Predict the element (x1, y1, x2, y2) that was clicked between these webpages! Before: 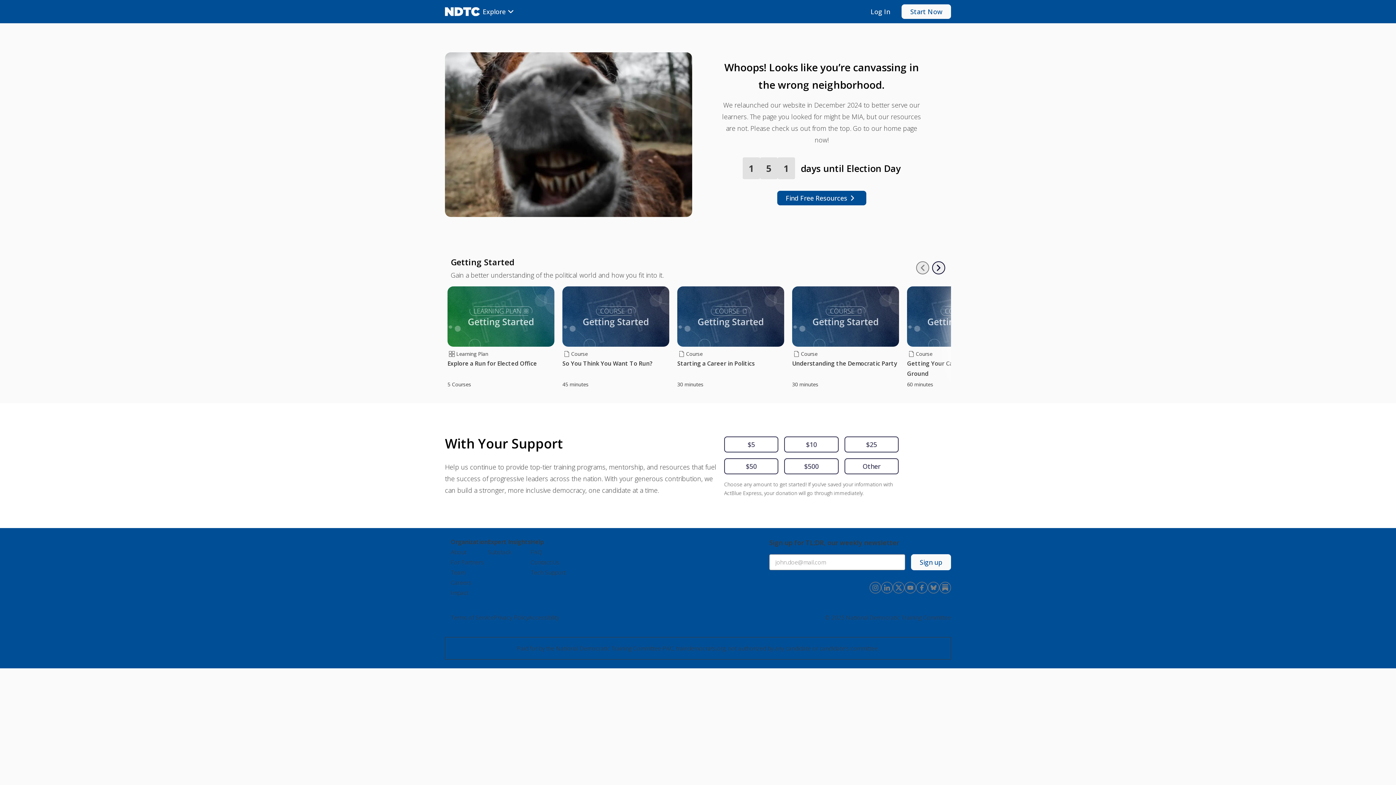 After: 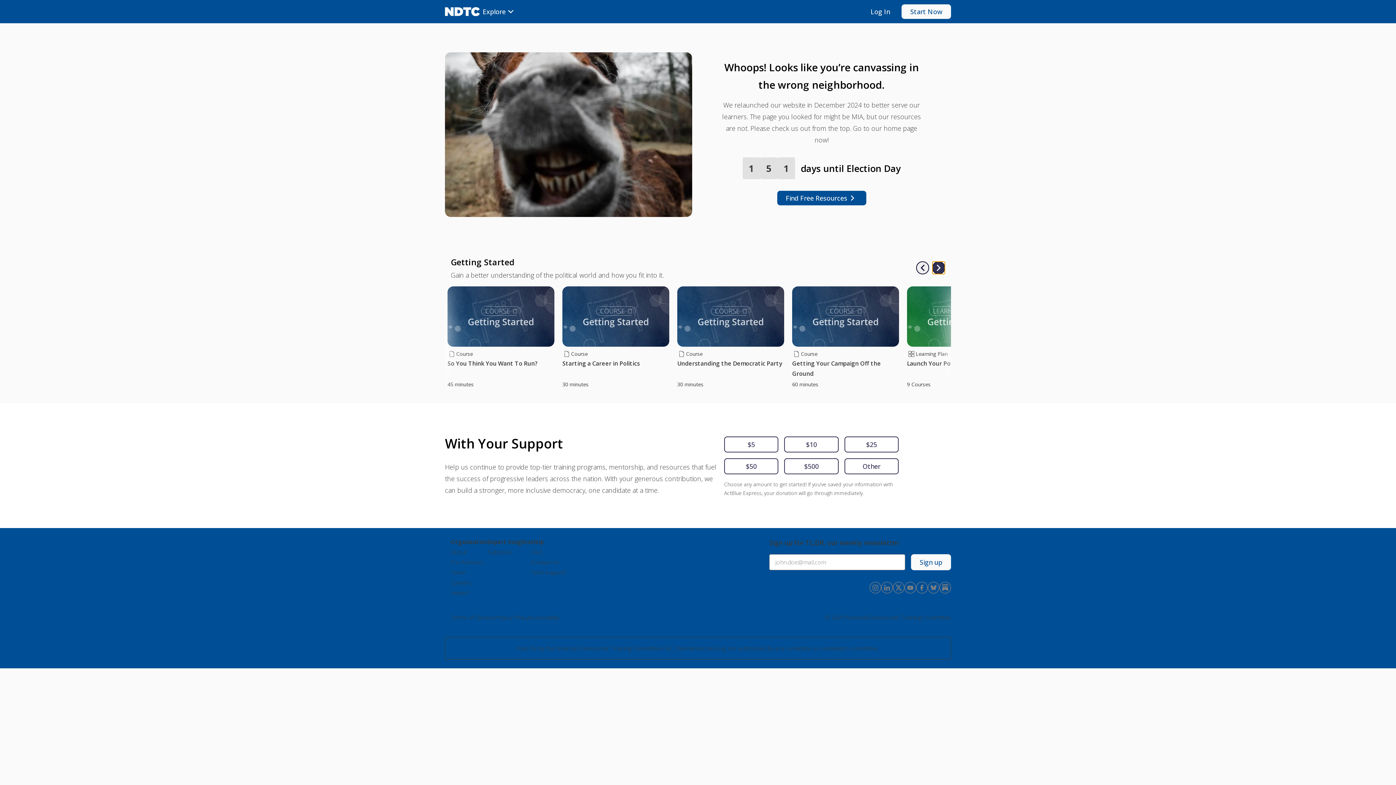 Action: label: Next slide bbox: (932, 258, 945, 271)